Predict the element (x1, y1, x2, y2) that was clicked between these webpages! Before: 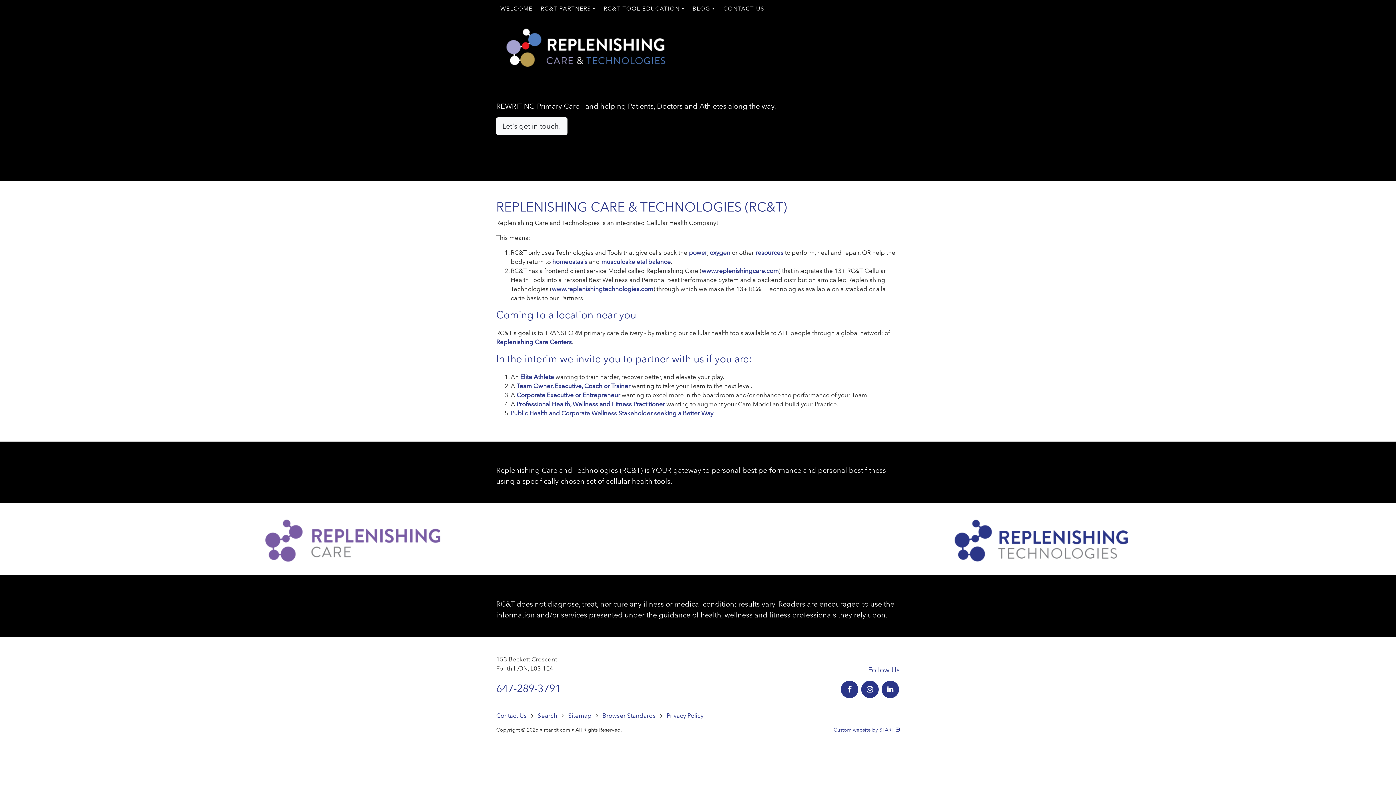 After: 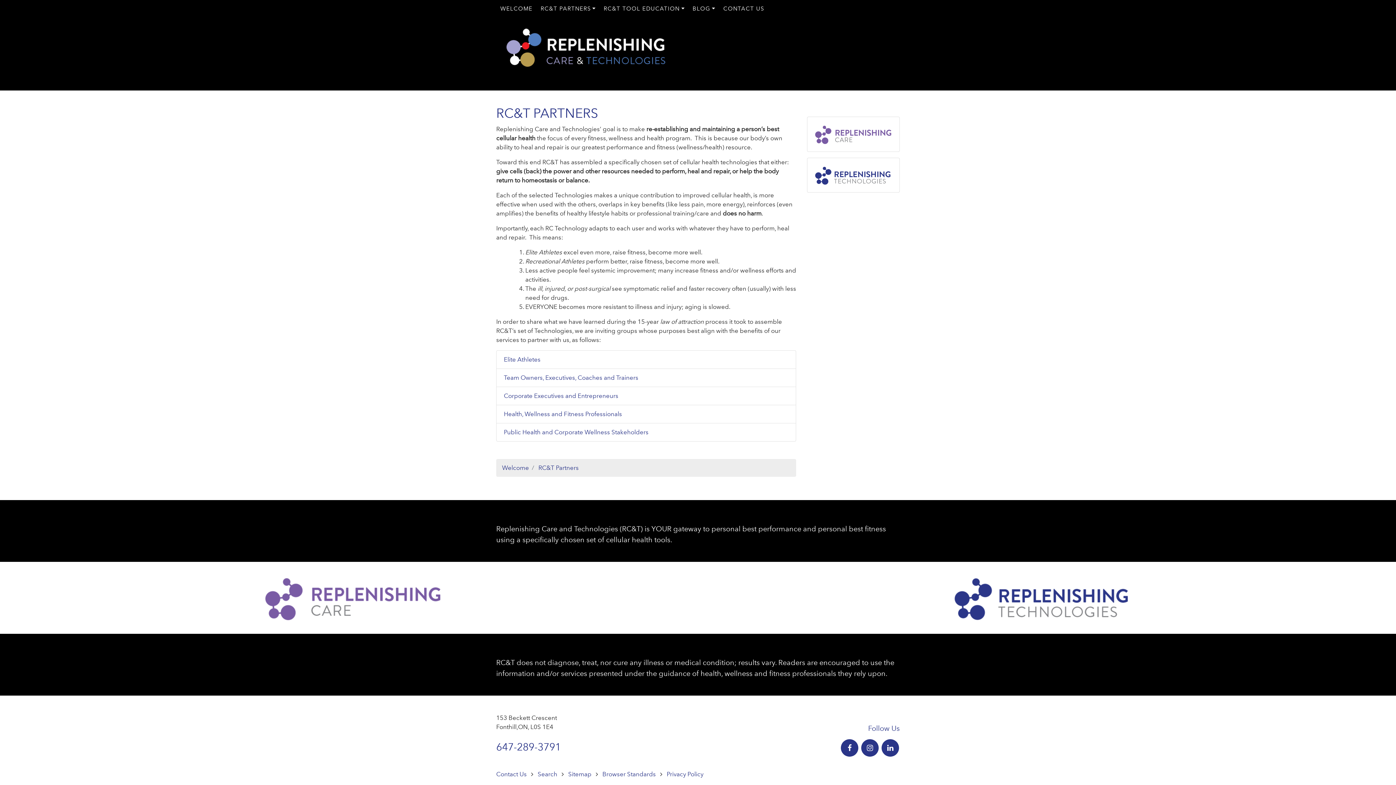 Action: bbox: (536, 0, 599, 17) label: RC&T PARTNERS